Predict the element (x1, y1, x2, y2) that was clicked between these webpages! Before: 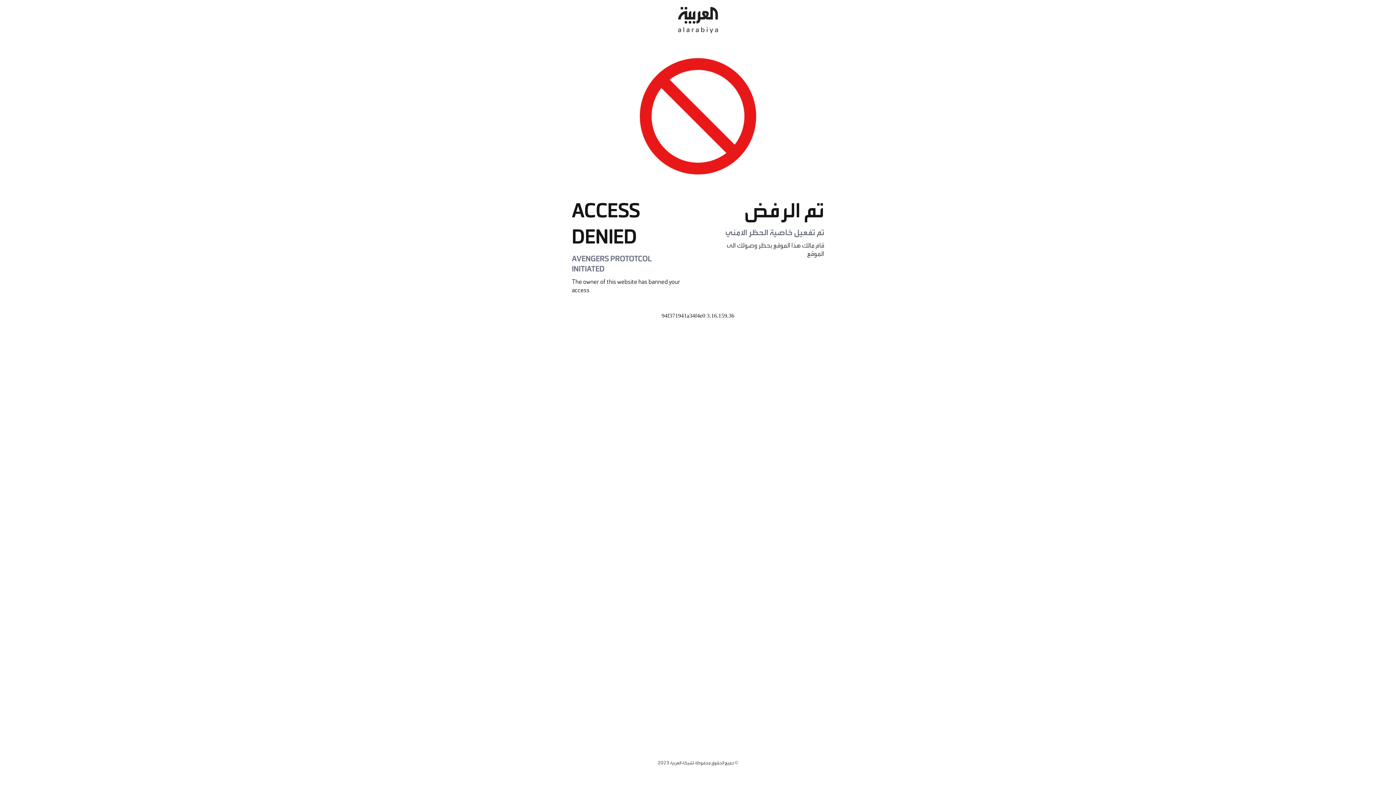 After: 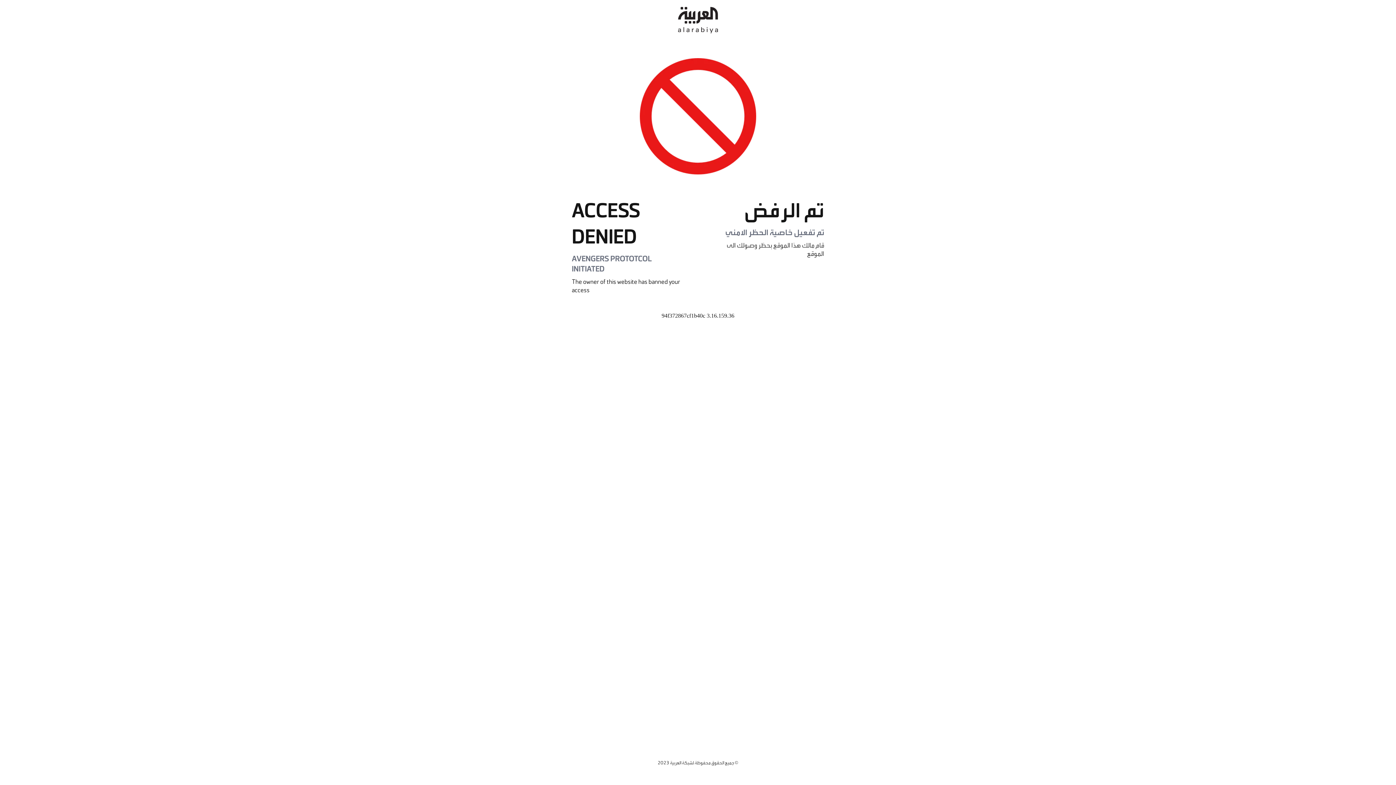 Action: bbox: (678, 0, 718, 40)